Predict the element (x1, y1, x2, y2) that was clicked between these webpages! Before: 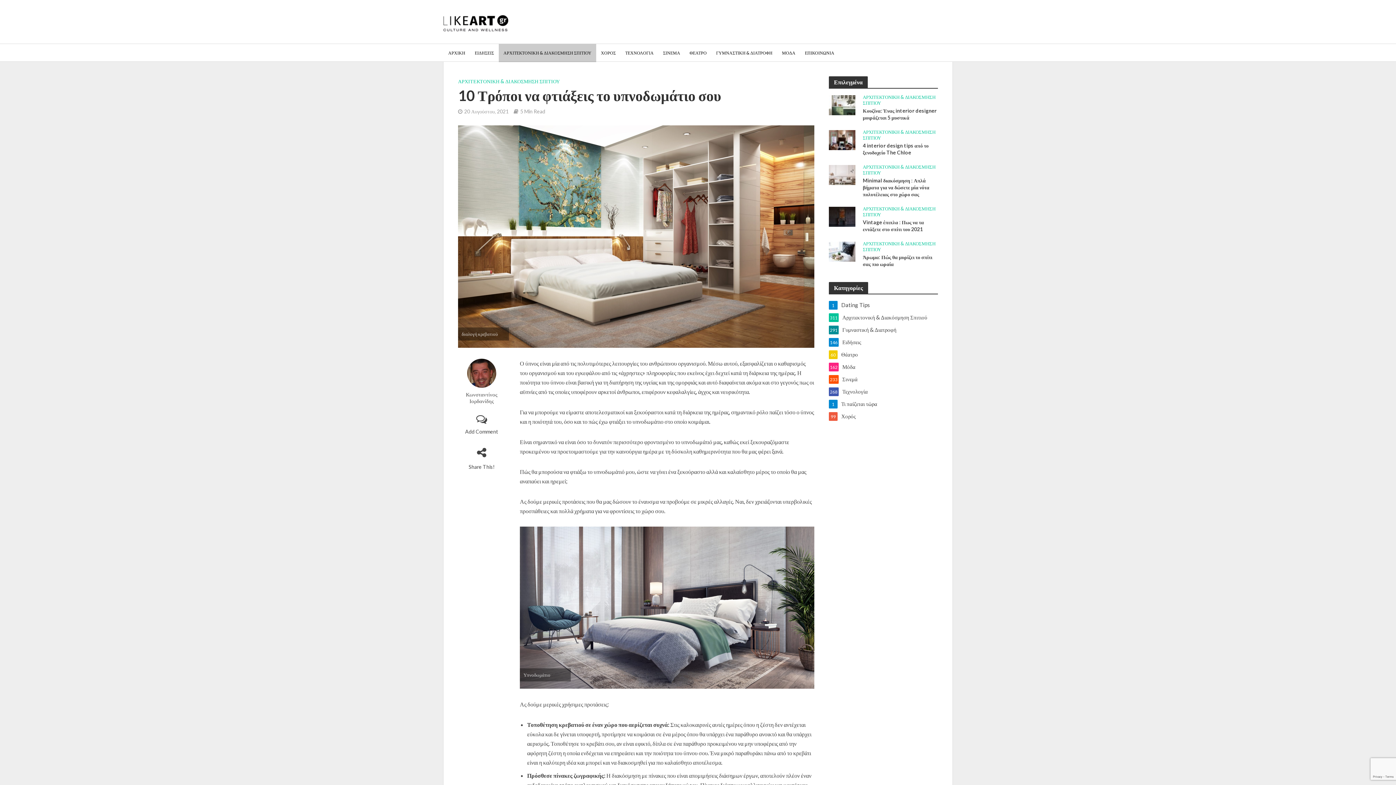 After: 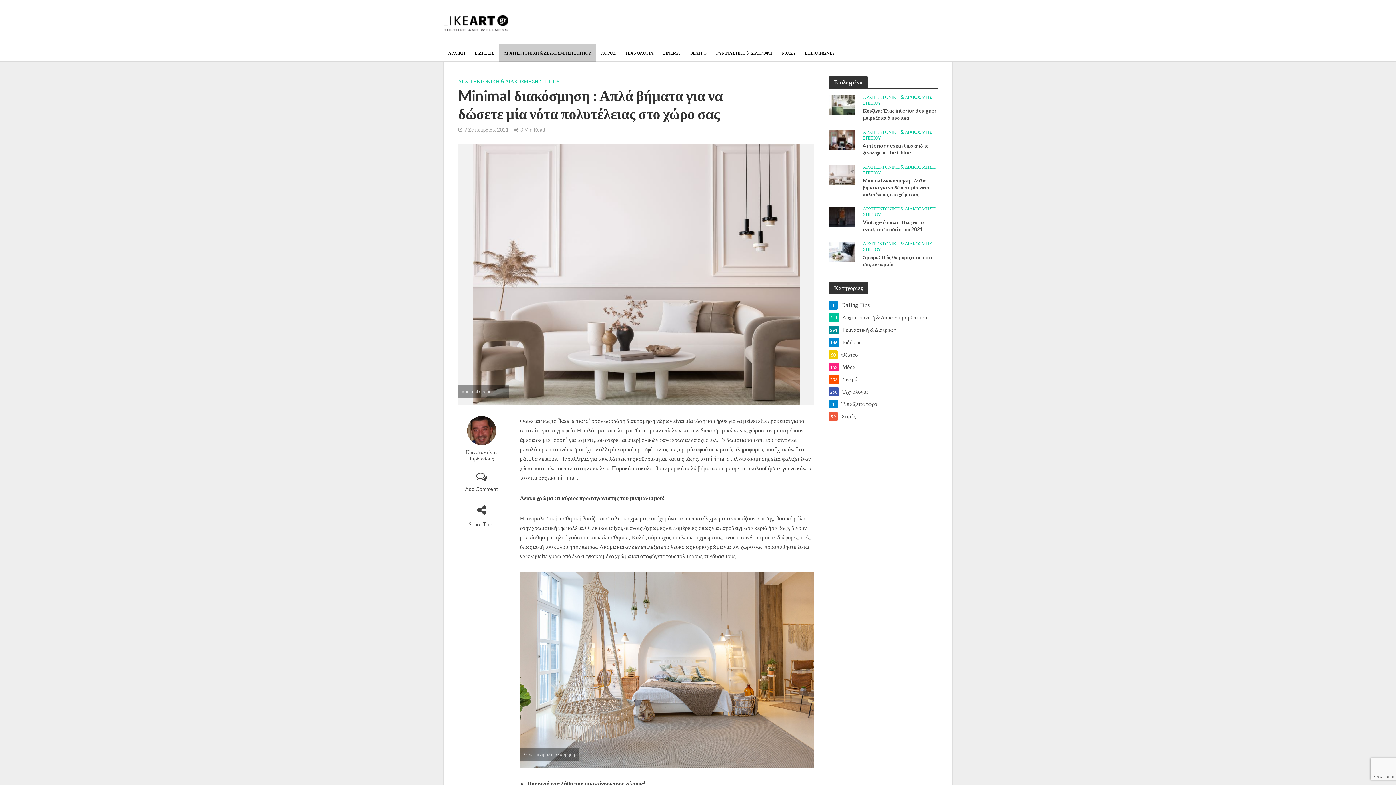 Action: label: Minimal διακόσμηση : Απλά βήματα για να δώσετε μία νότα πολυτέλειας στο χώρο σας bbox: (863, 177, 939, 197)